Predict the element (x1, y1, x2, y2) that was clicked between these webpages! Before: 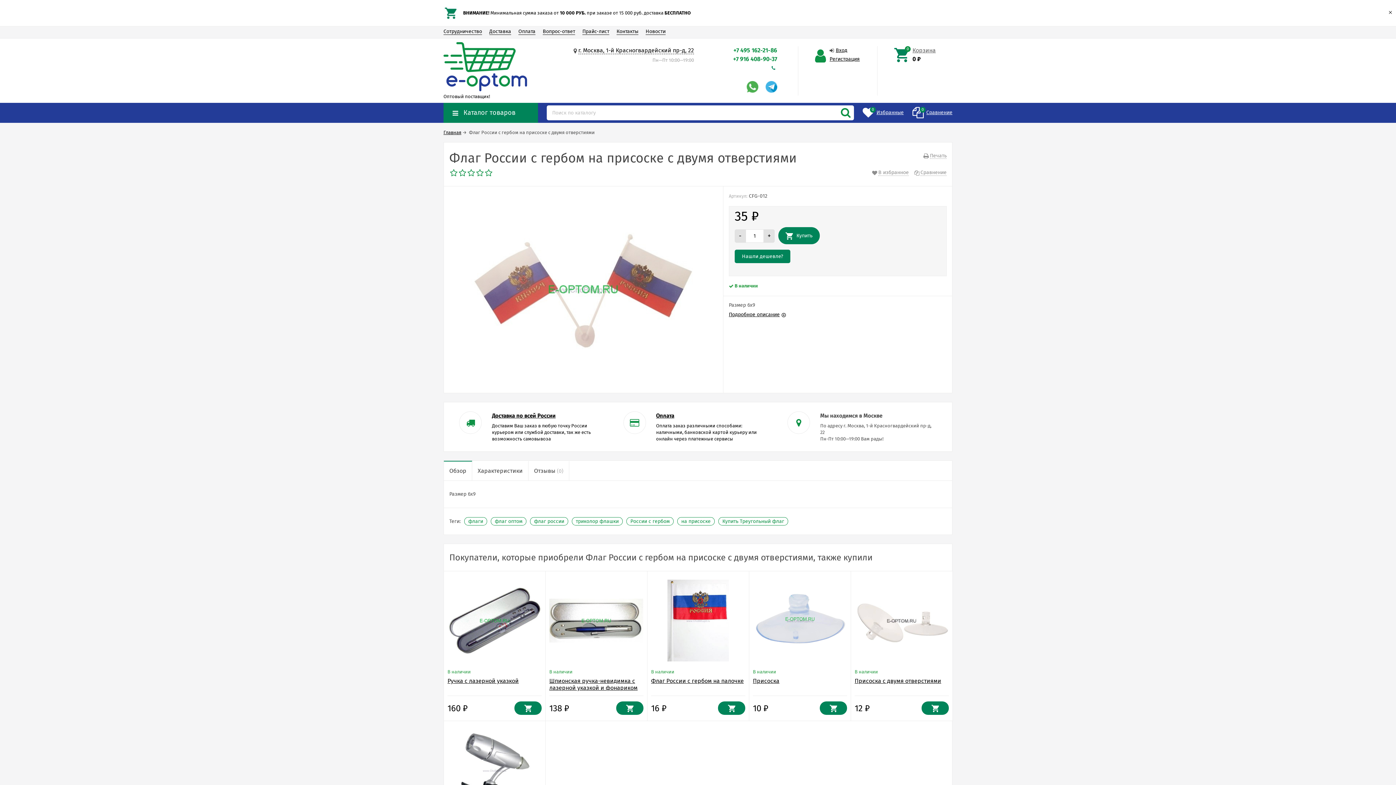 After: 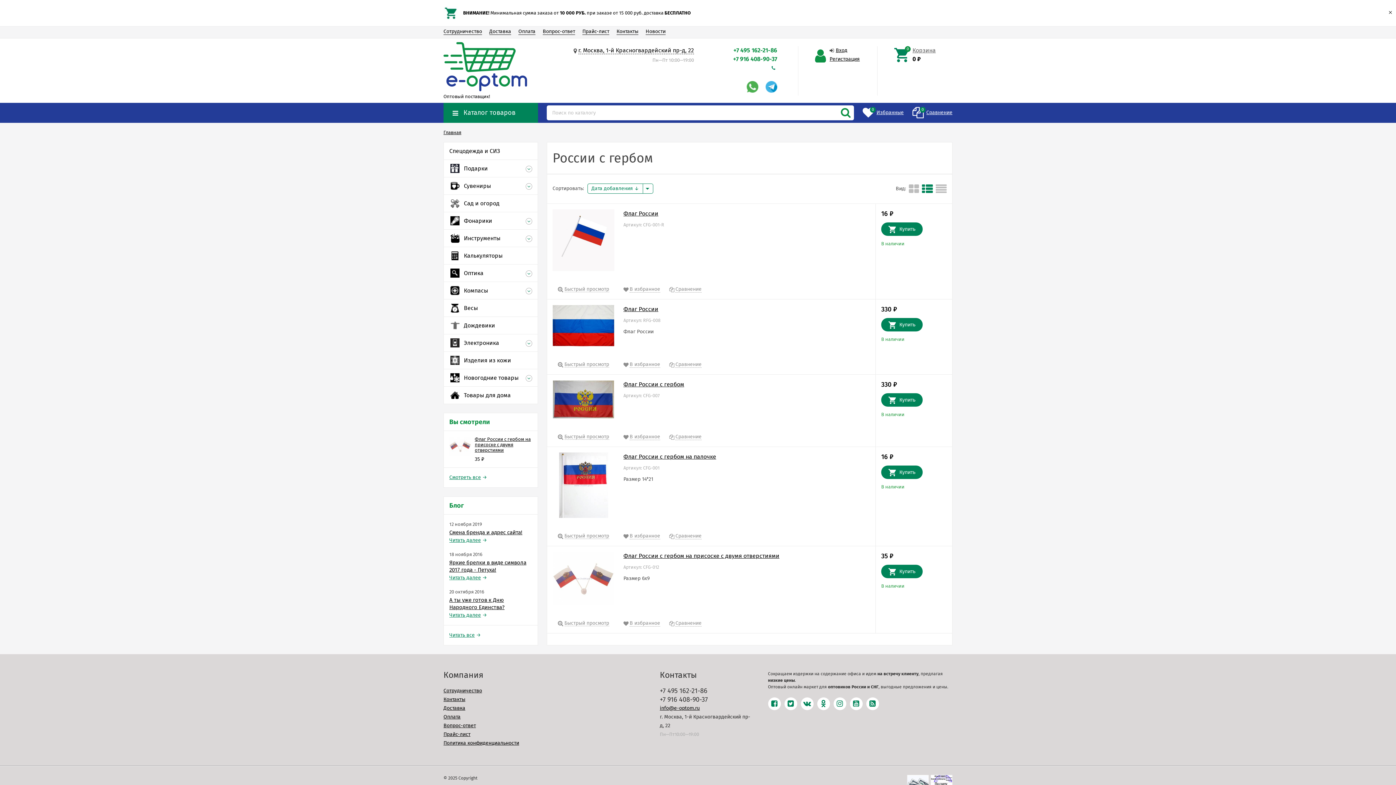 Action: label: России с гербом bbox: (626, 517, 673, 525)